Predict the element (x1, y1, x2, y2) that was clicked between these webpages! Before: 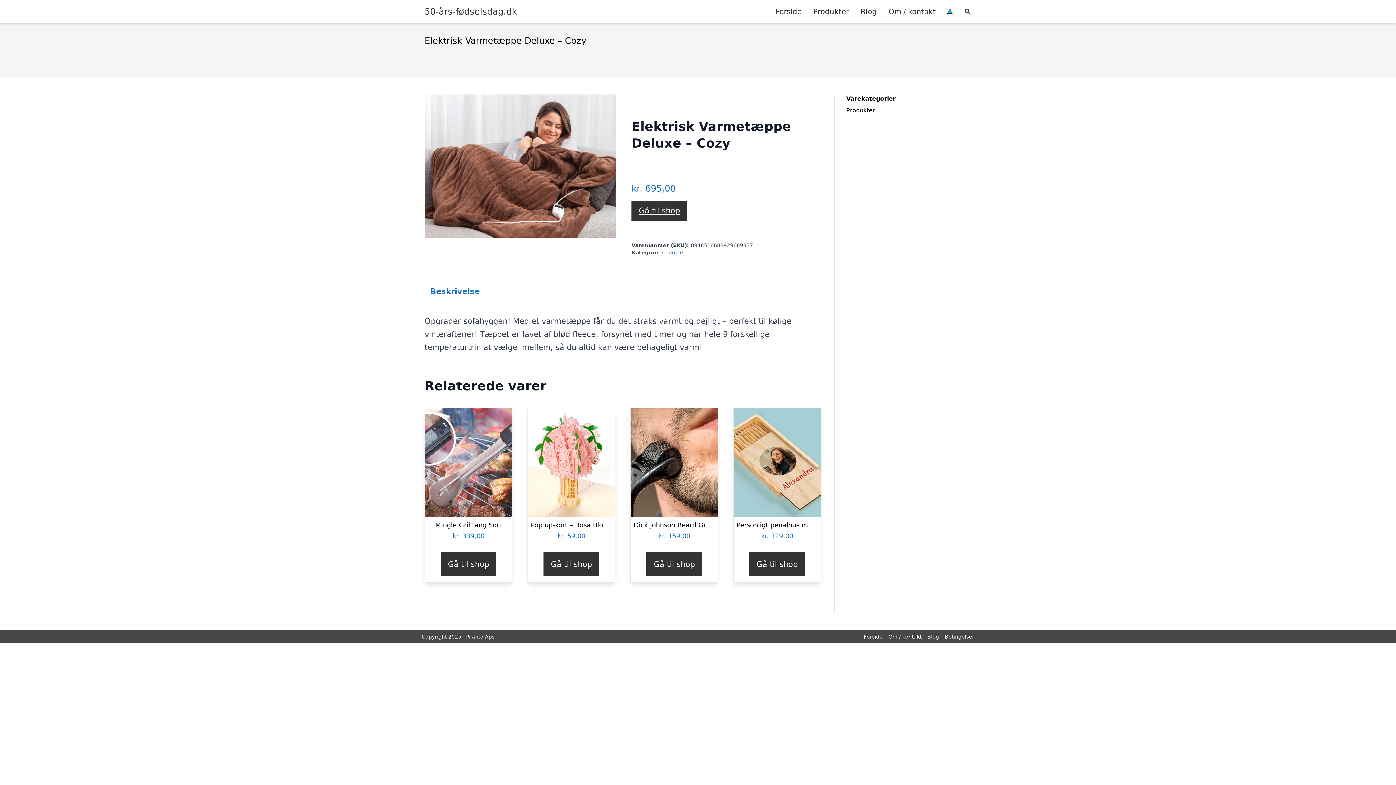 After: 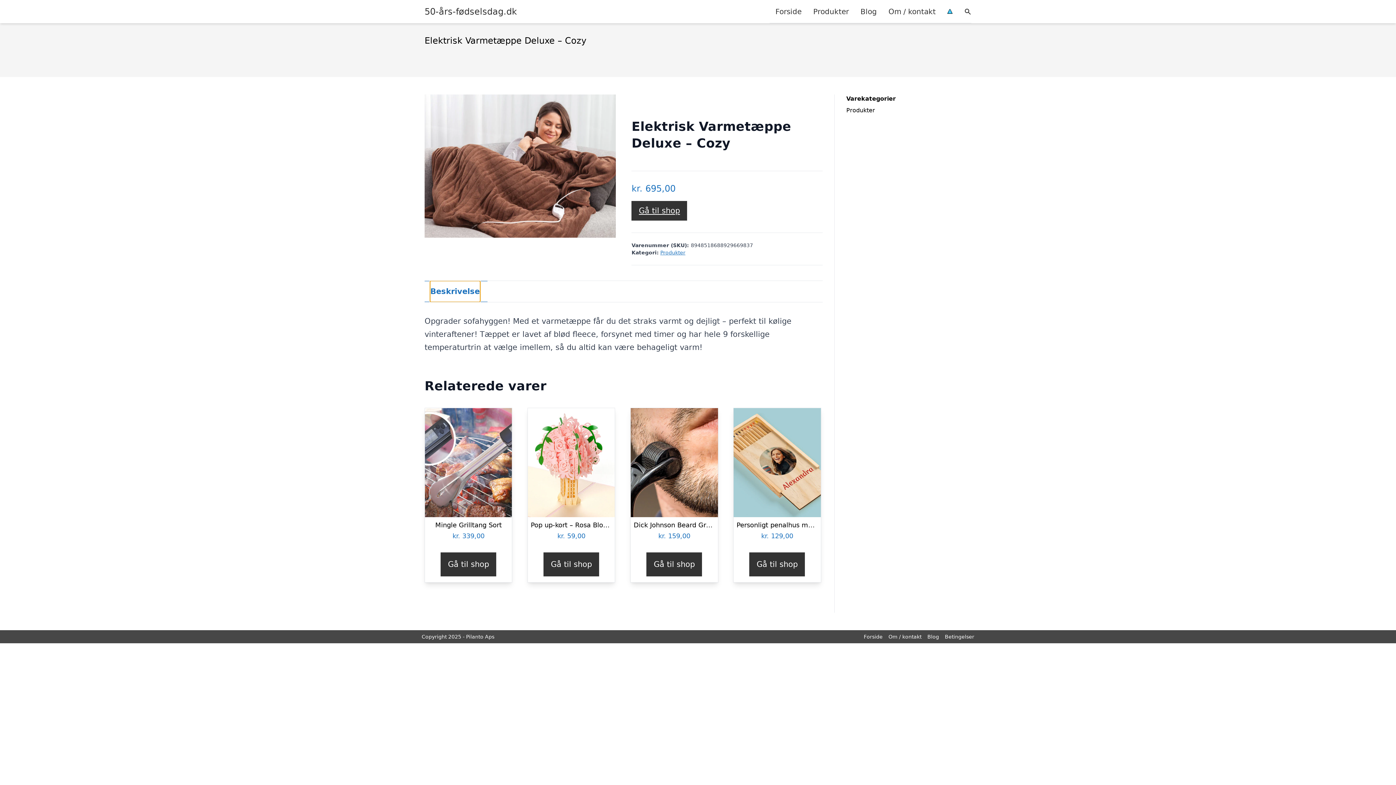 Action: bbox: (430, 281, 479, 301) label: Beskrivelse